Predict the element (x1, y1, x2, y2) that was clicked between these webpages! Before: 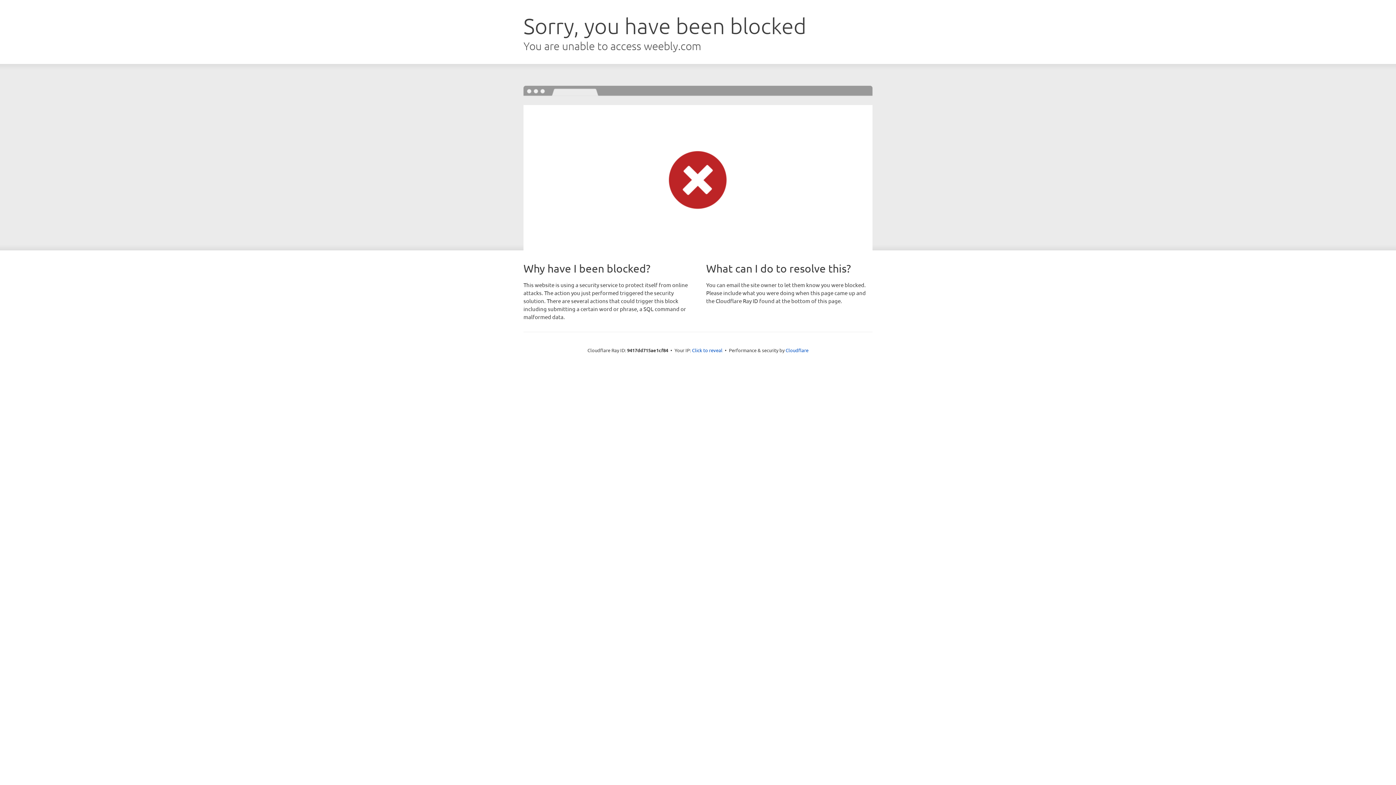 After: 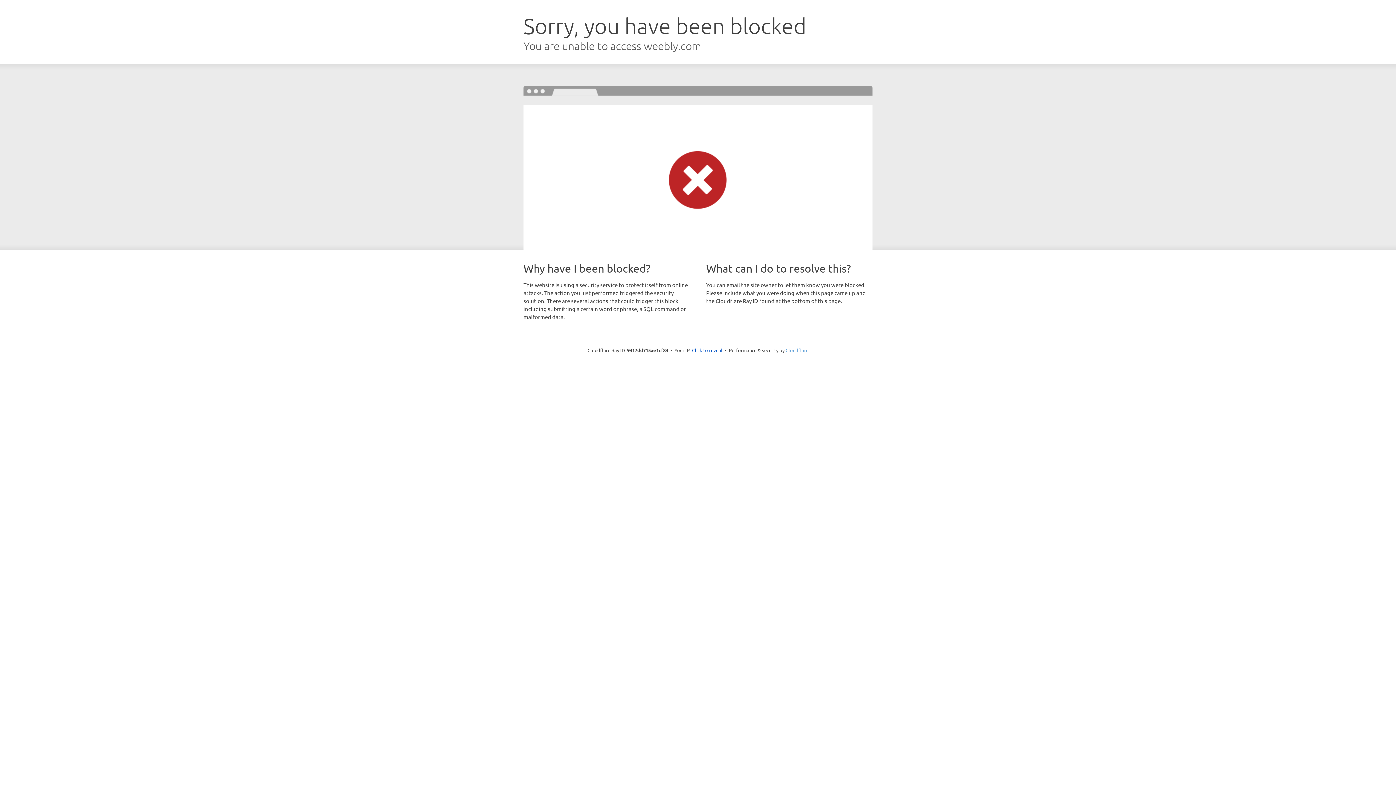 Action: bbox: (785, 347, 808, 353) label: Cloudflare